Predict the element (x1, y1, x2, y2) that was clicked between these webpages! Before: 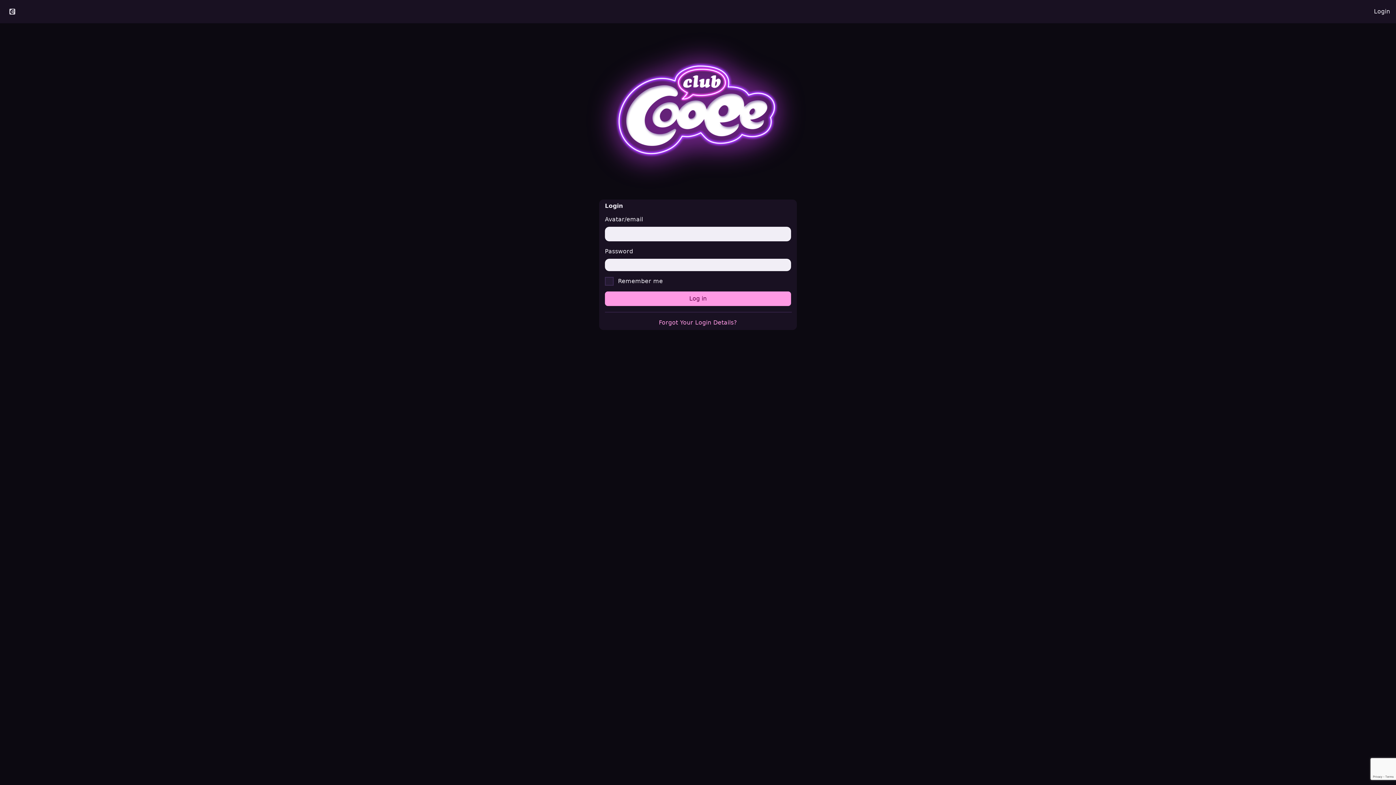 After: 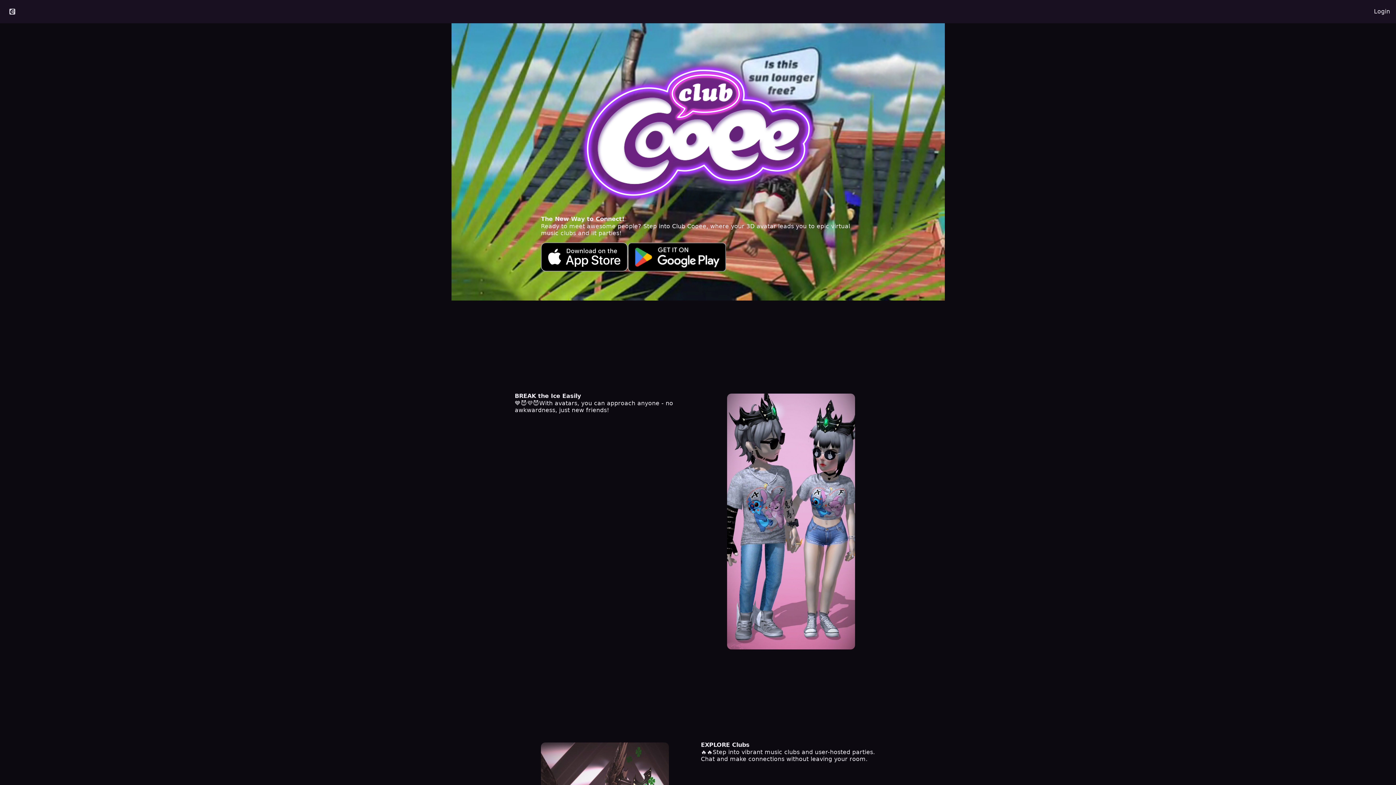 Action: bbox: (576, 29, 820, 193)